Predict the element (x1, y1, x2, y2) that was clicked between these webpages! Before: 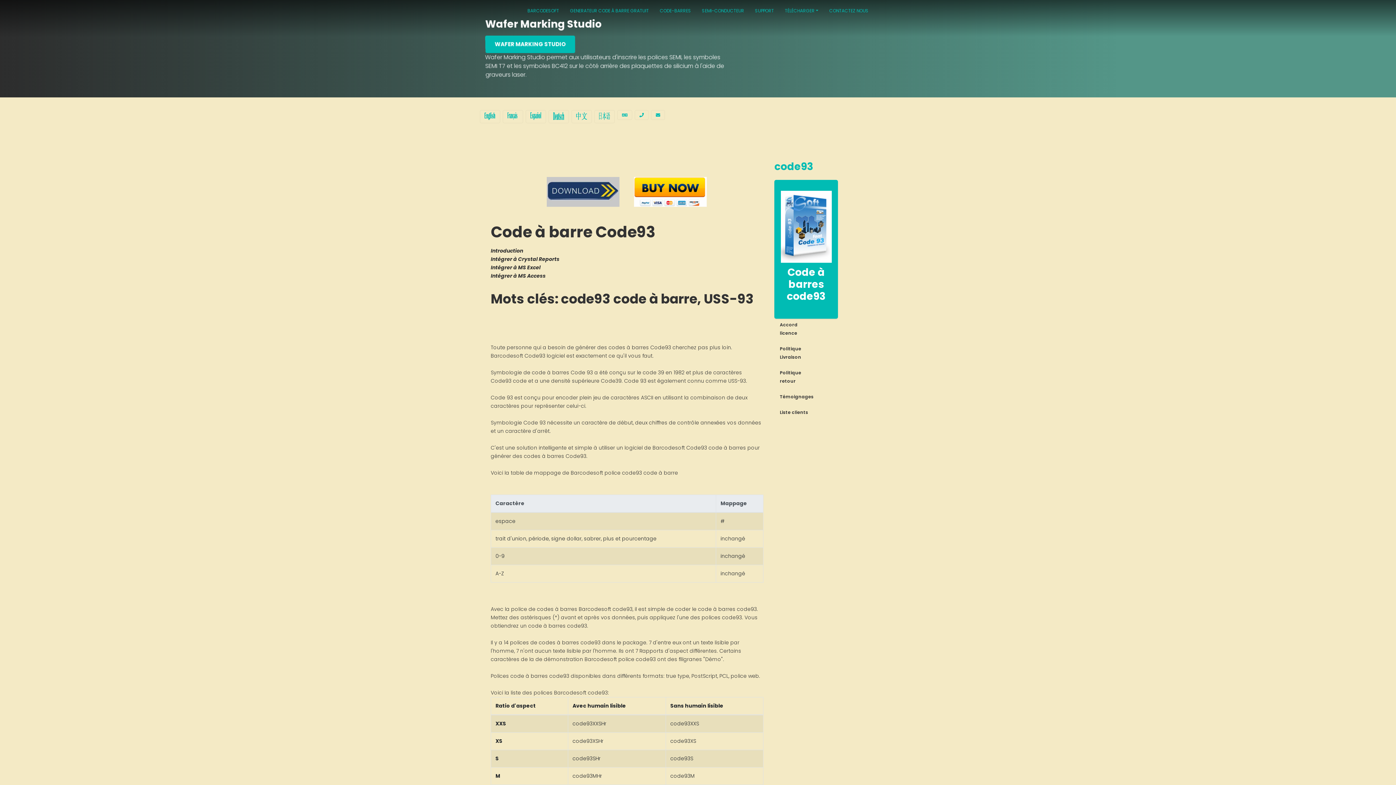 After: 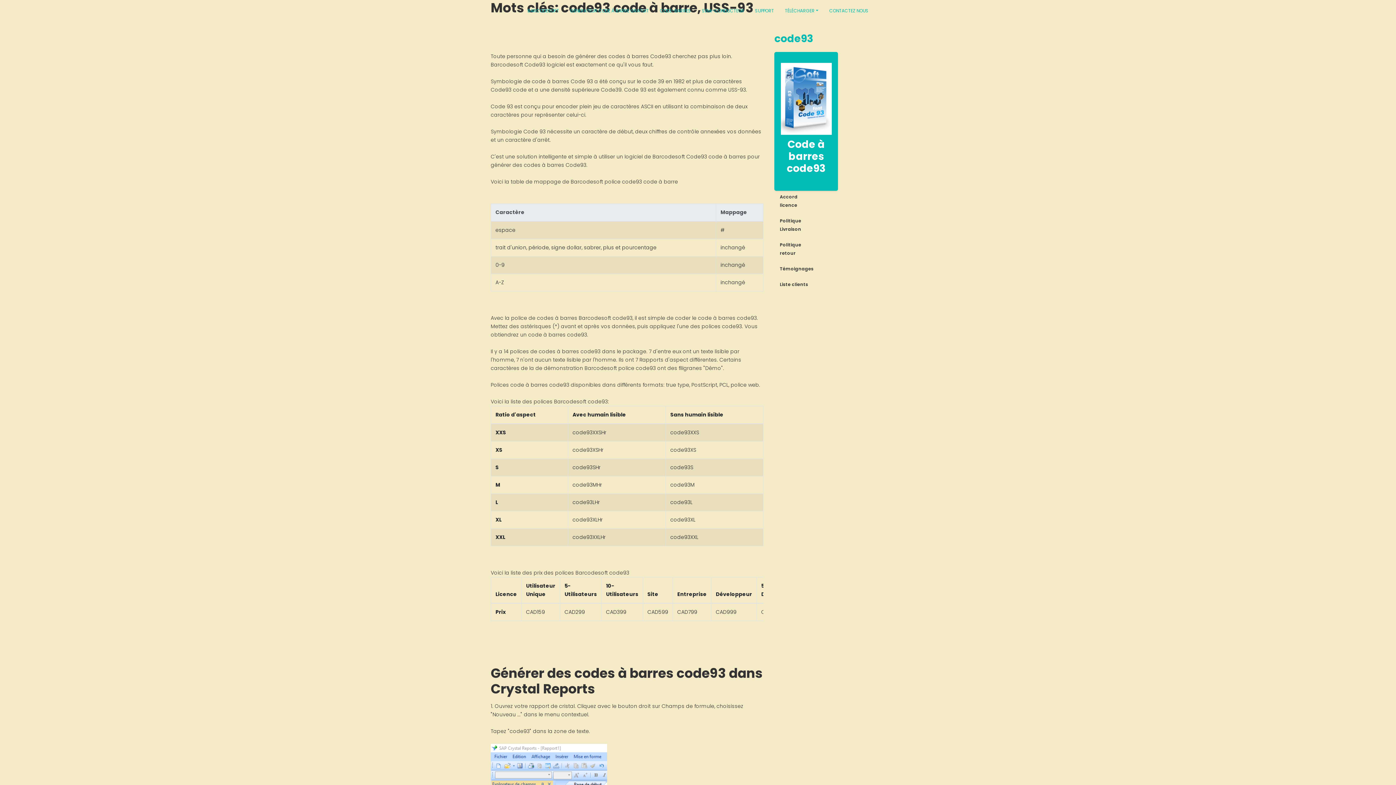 Action: label: Introduction bbox: (490, 246, 523, 255)